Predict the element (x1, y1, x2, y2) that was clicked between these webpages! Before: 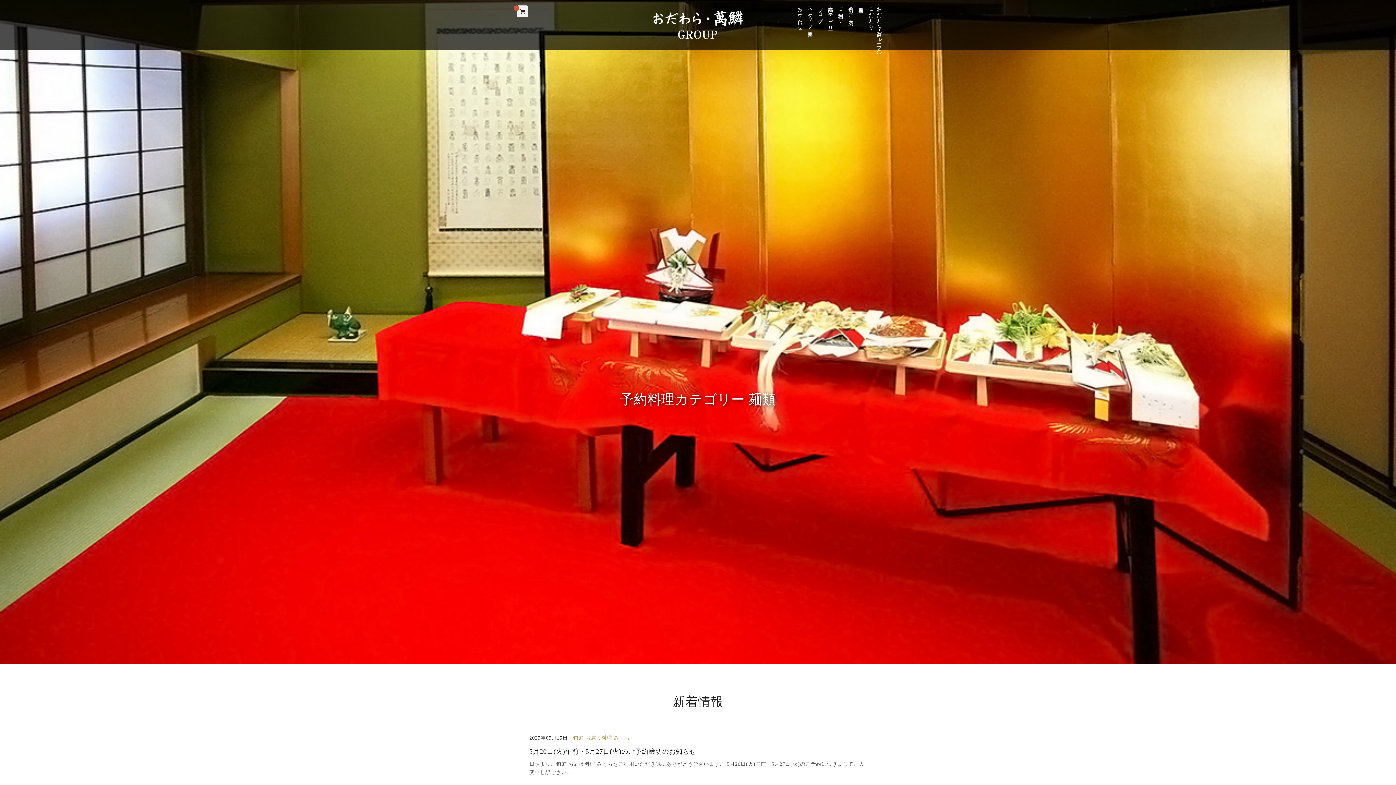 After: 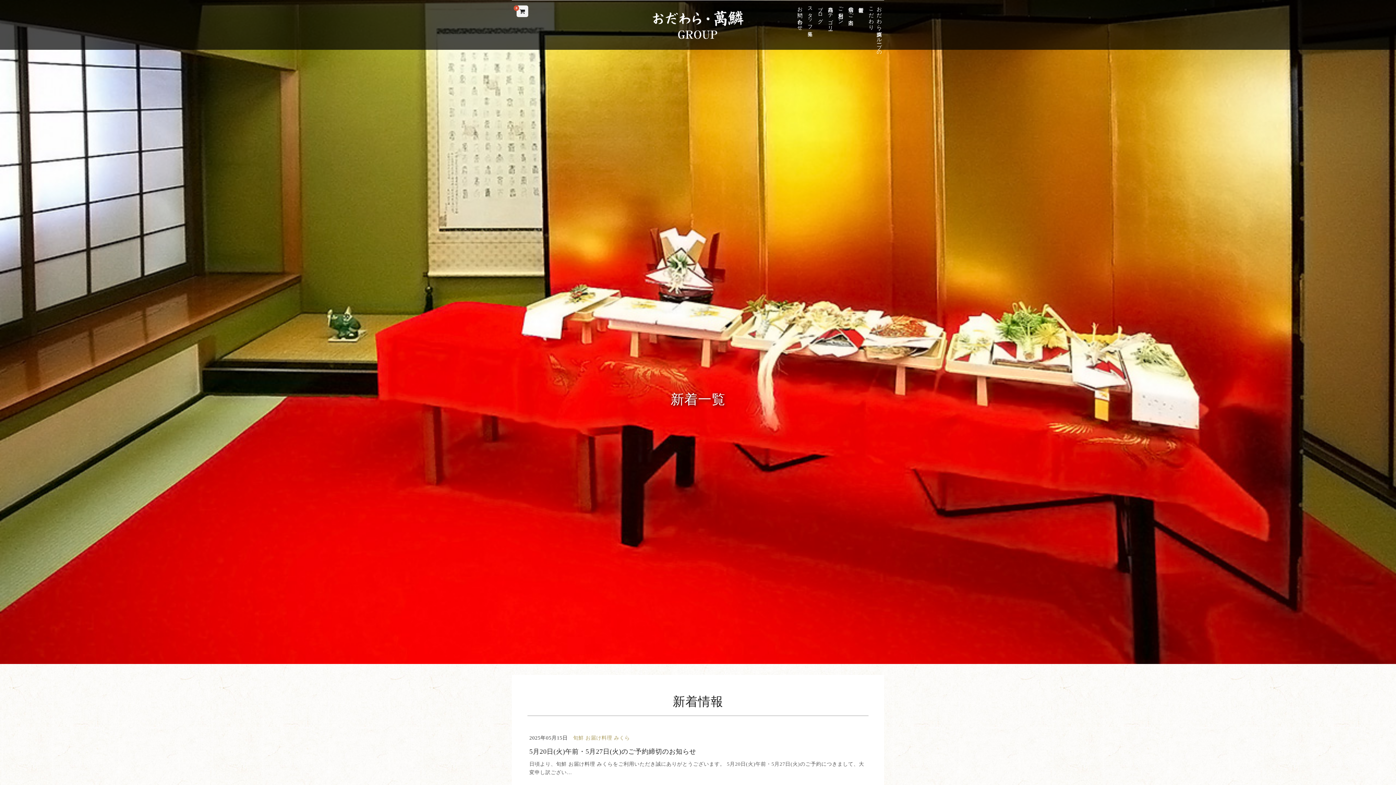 Action: label: 新着情報 bbox: (856, 3, 866, 4)